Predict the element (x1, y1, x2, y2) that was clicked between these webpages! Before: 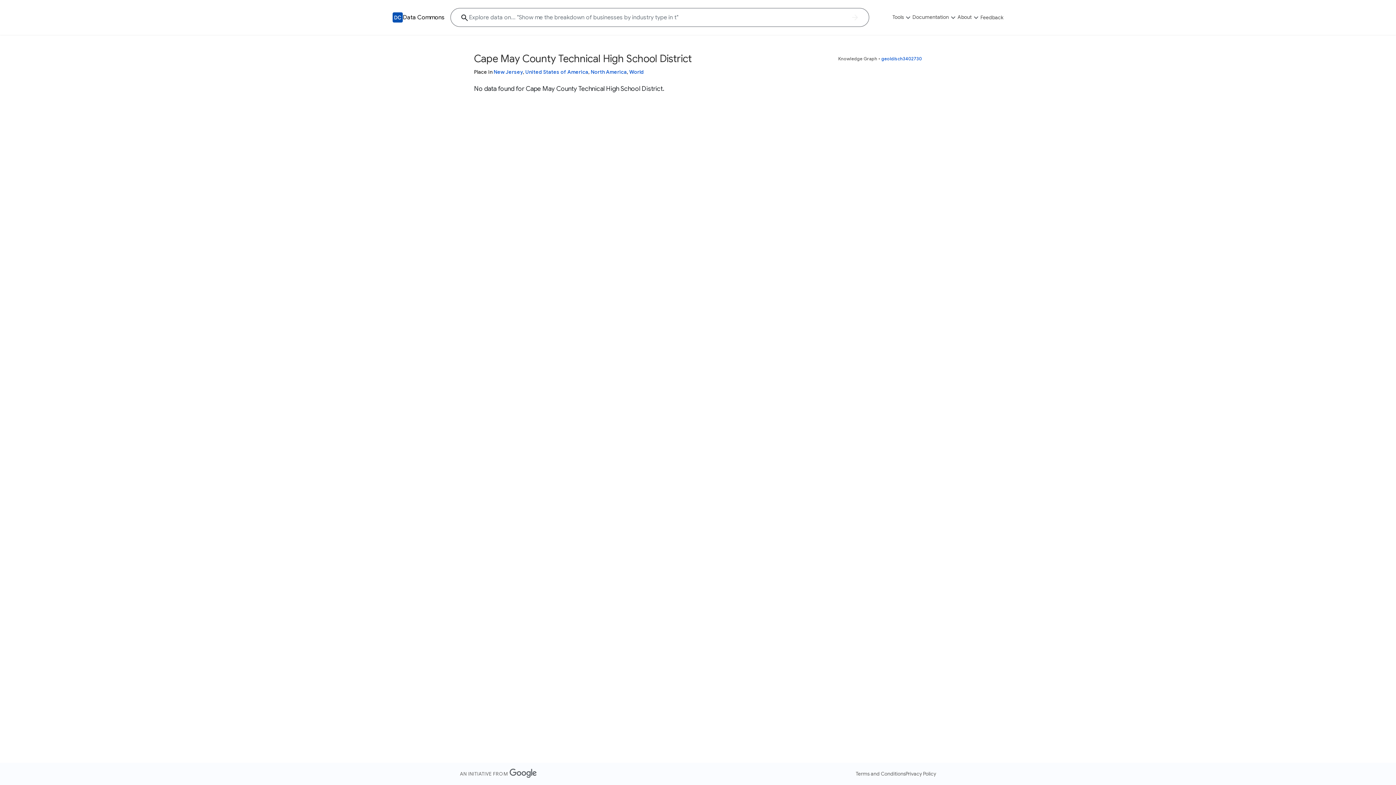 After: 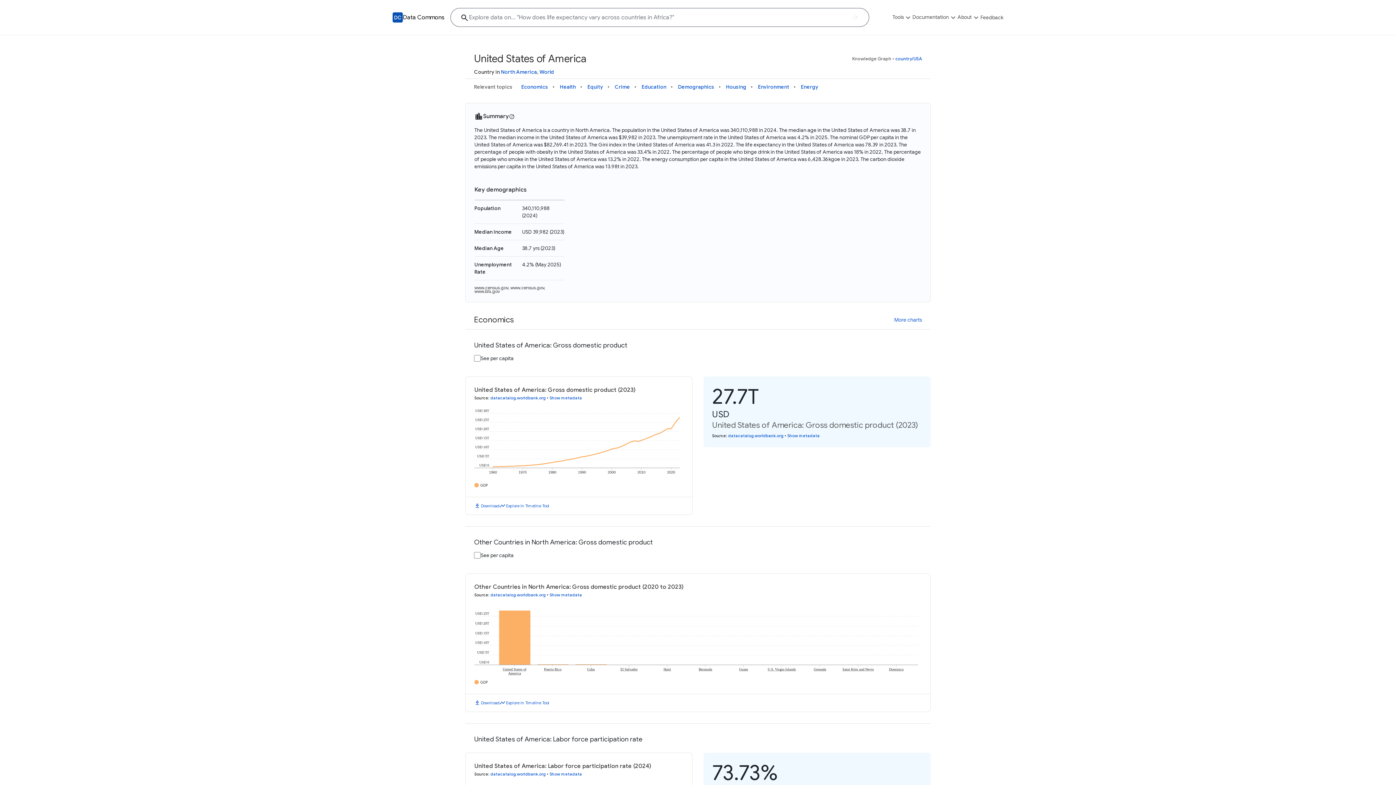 Action: label: United States of America bbox: (525, 68, 588, 75)